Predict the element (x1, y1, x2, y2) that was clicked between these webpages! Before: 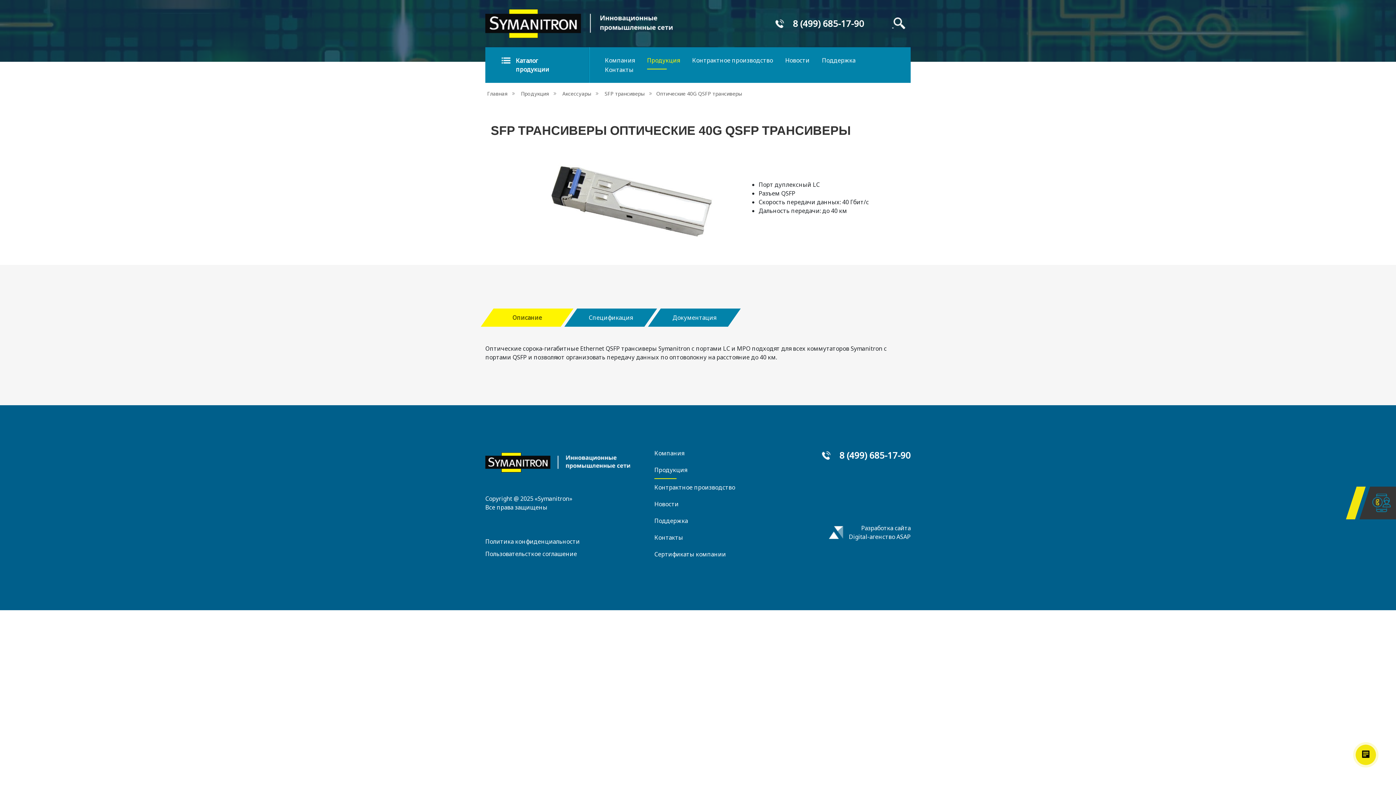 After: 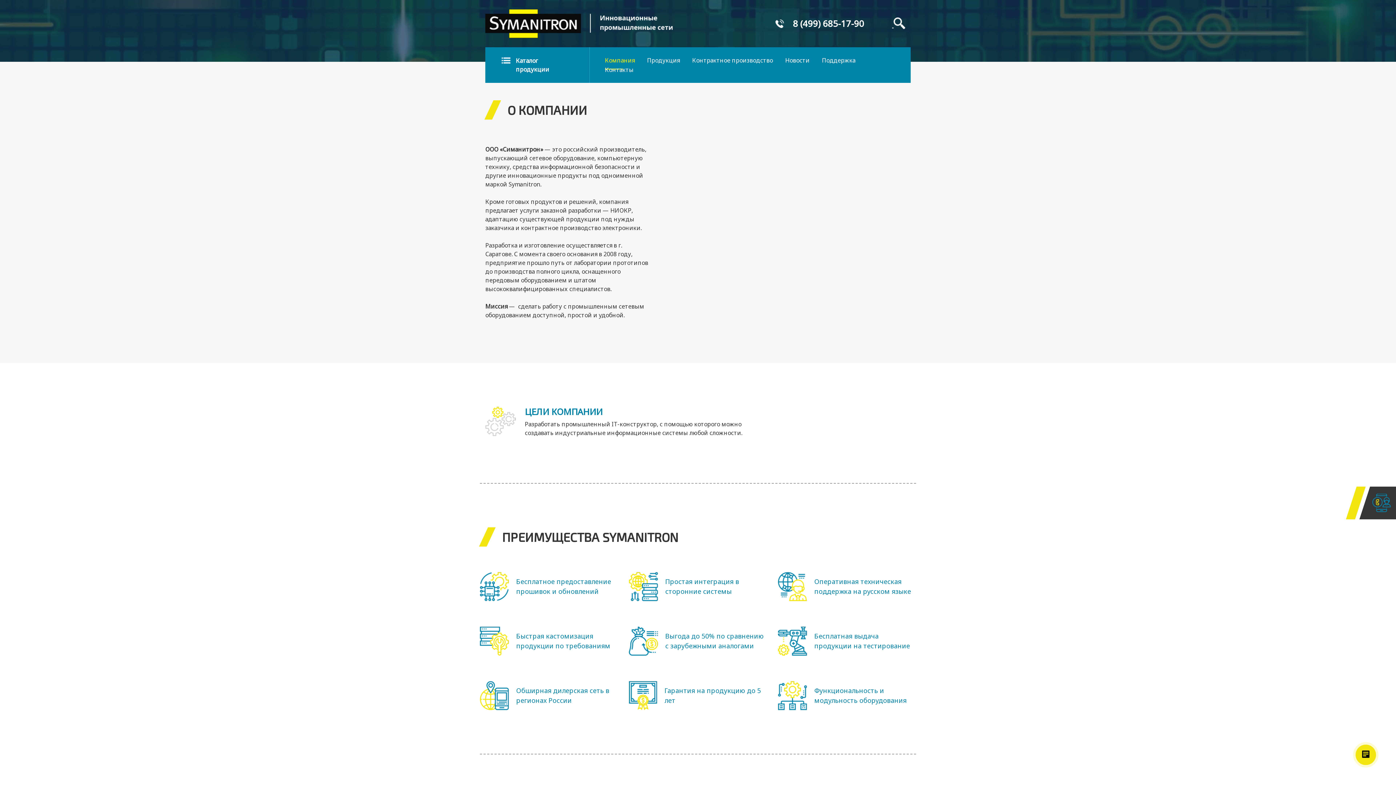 Action: label: Компания bbox: (654, 449, 684, 460)